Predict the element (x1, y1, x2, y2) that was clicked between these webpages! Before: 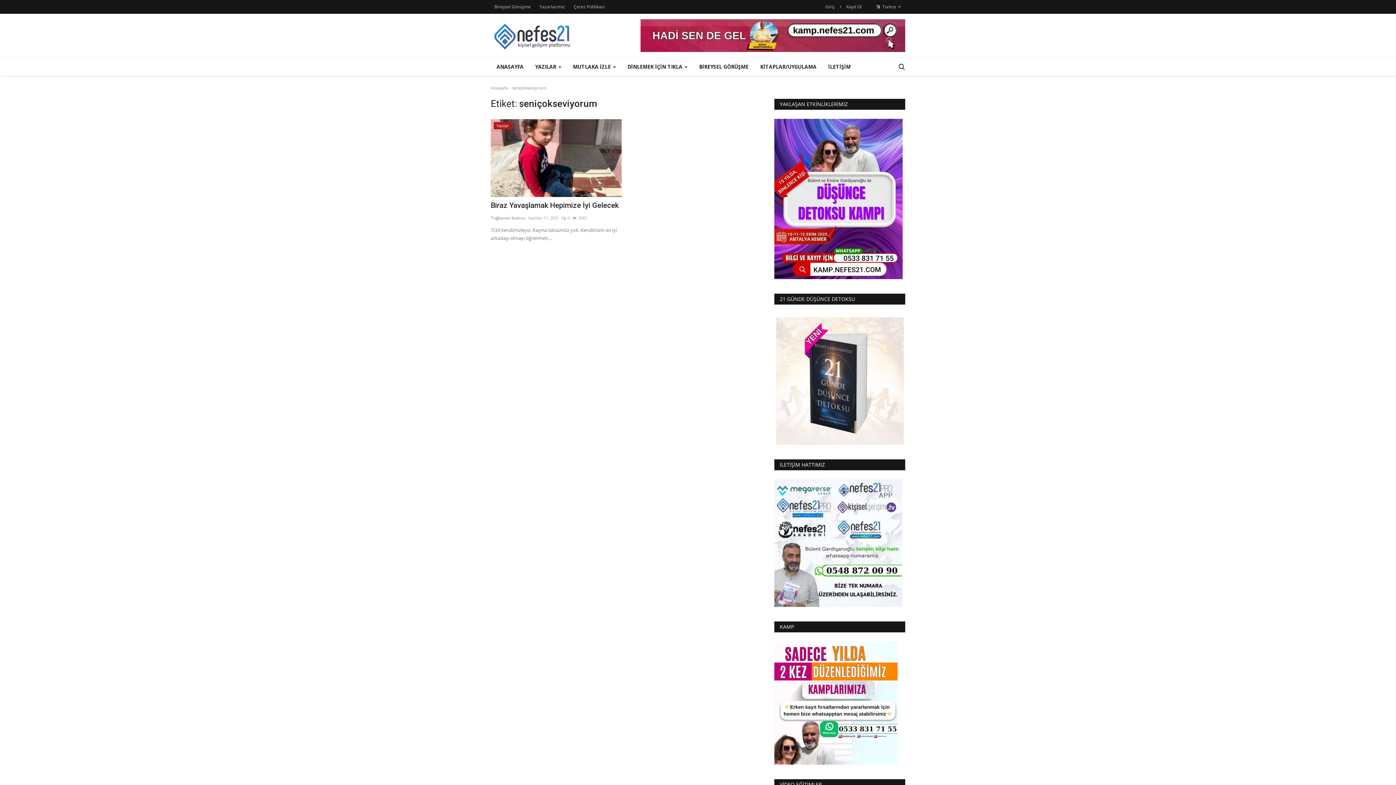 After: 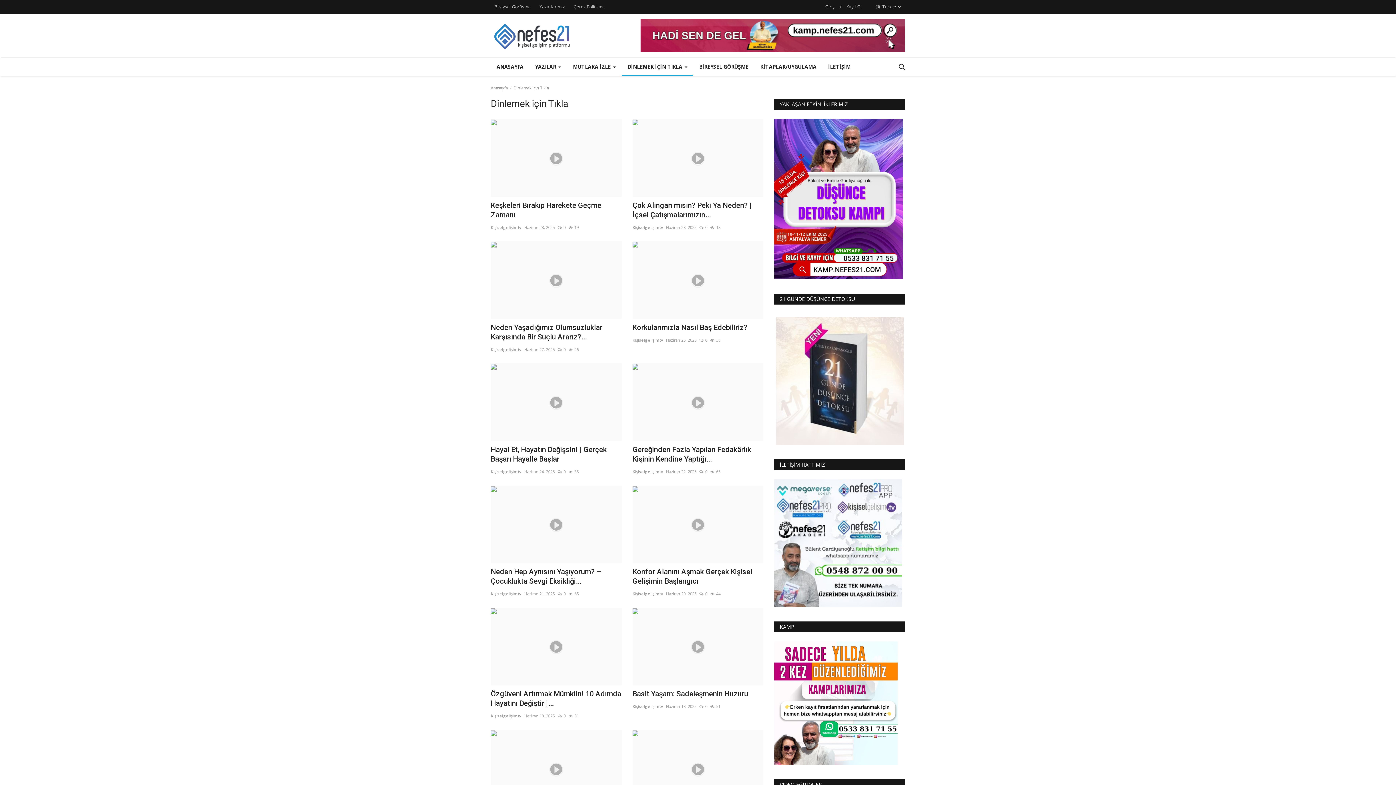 Action: label: DİNLEMEK İÇİN TIKLA  bbox: (621, 57, 693, 76)